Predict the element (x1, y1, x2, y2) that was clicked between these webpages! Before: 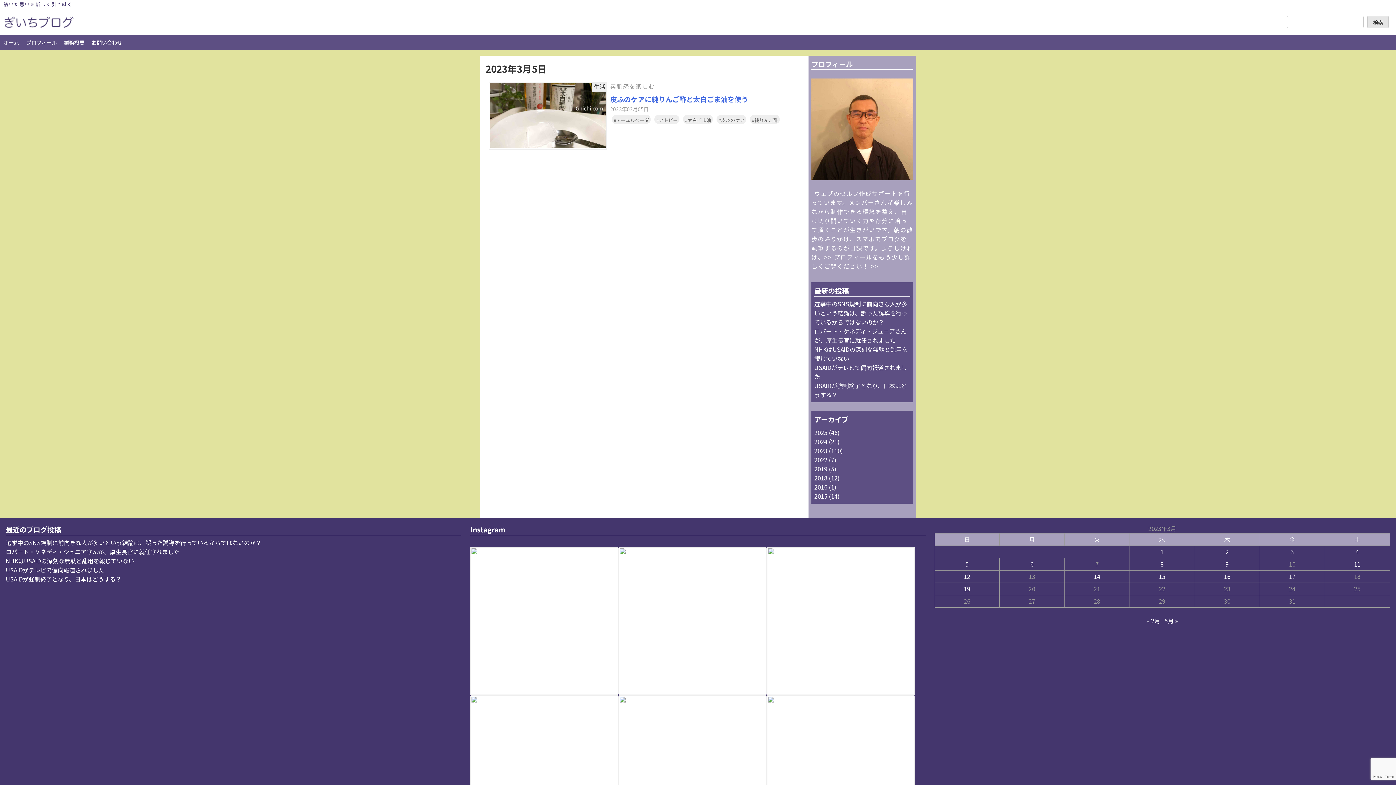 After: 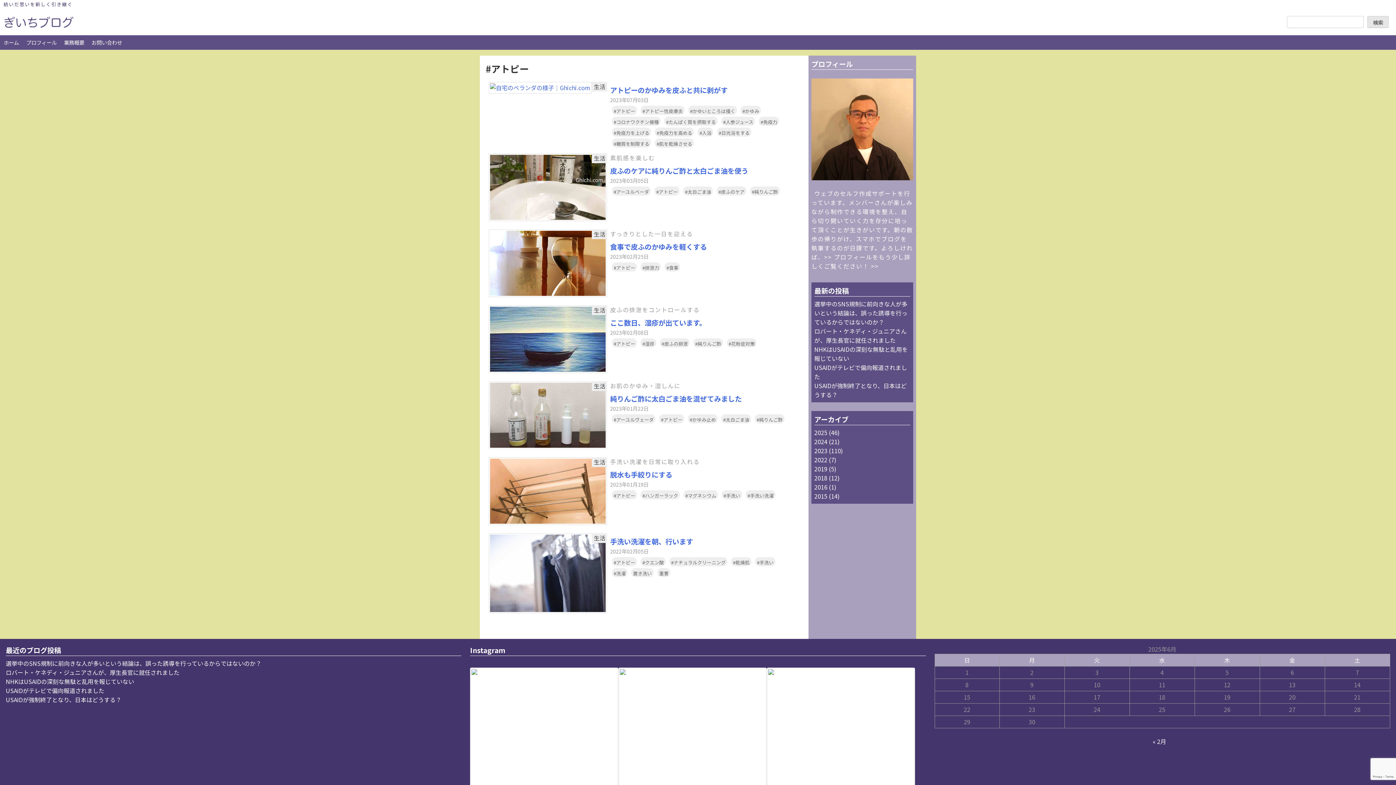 Action: bbox: (656, 116, 677, 124) label: #アトピー